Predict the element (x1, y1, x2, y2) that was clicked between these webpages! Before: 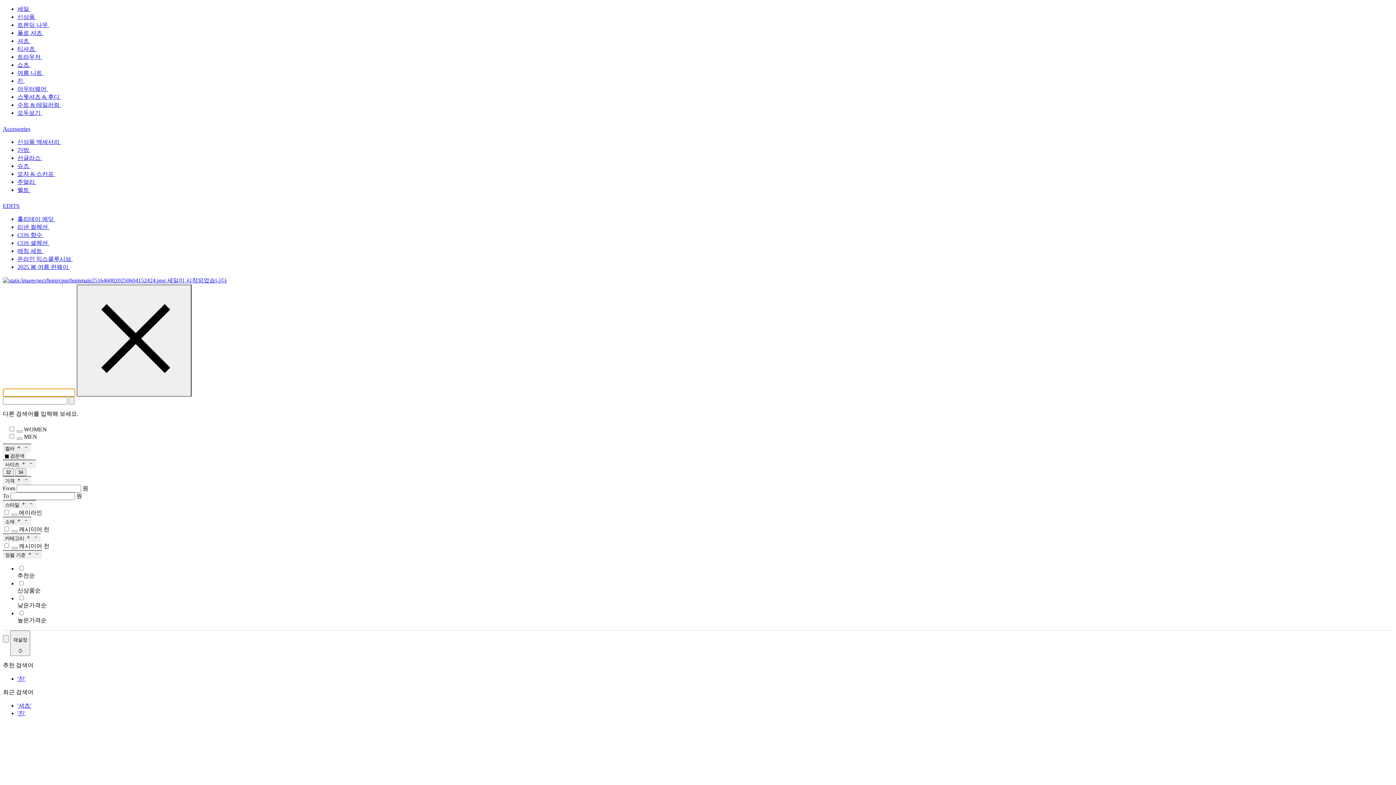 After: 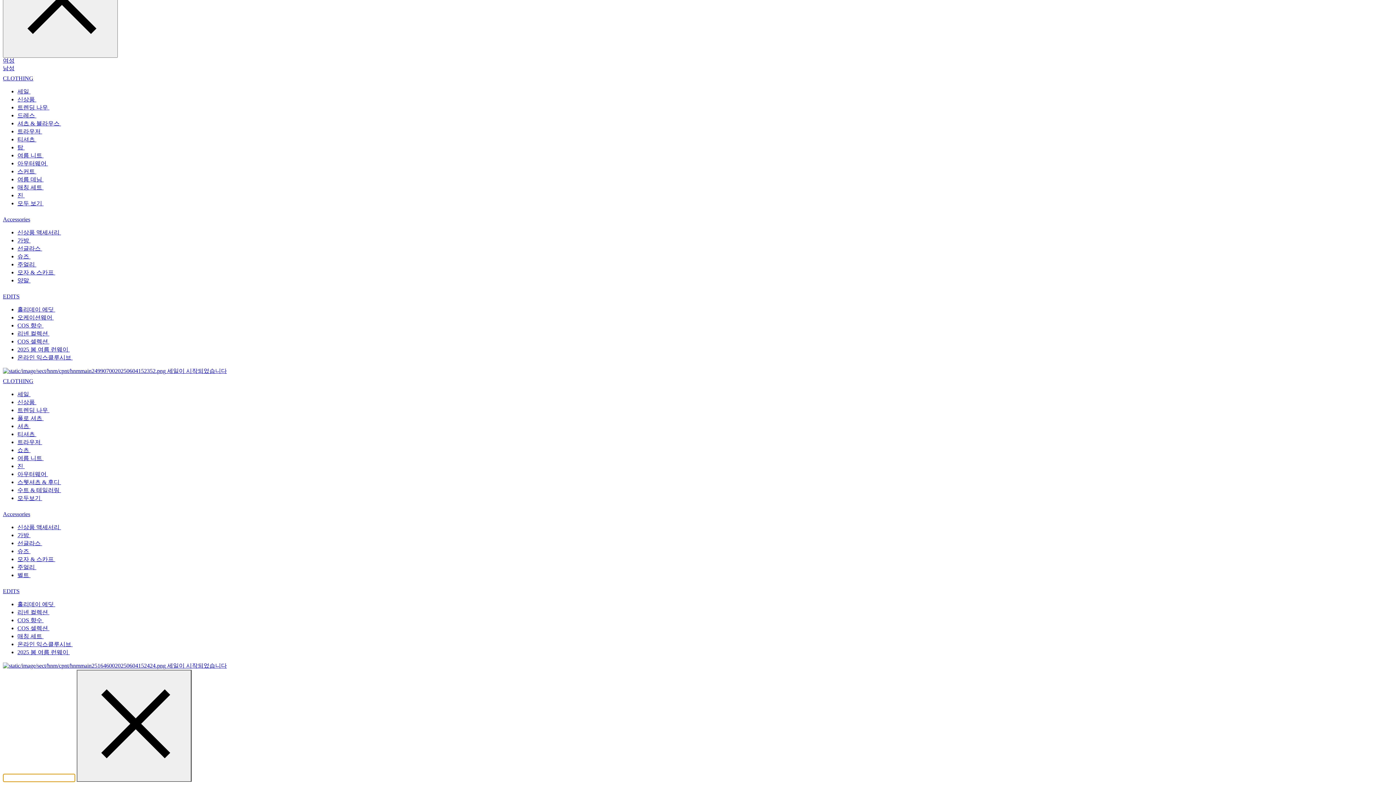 Action: label: 선글라스  bbox: (17, 154, 48, 160)